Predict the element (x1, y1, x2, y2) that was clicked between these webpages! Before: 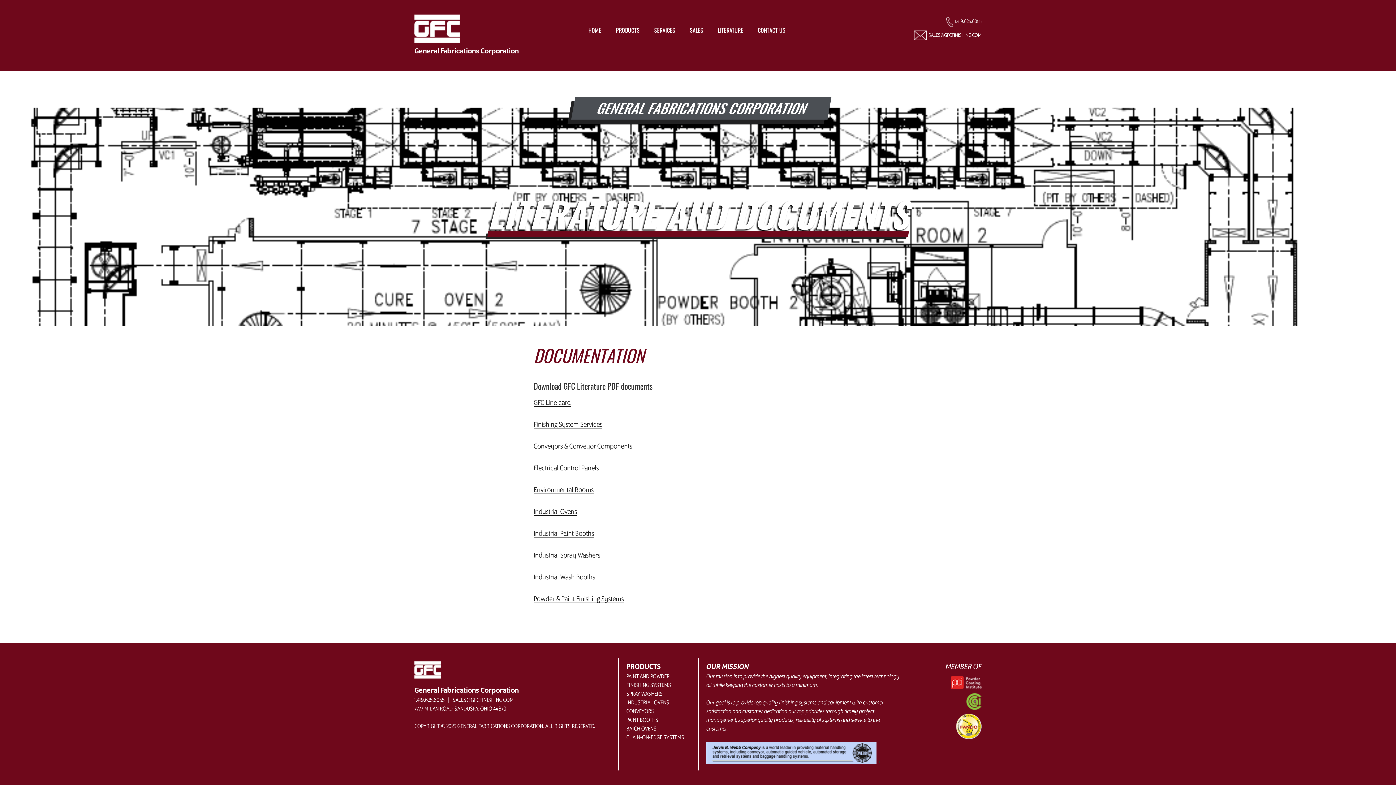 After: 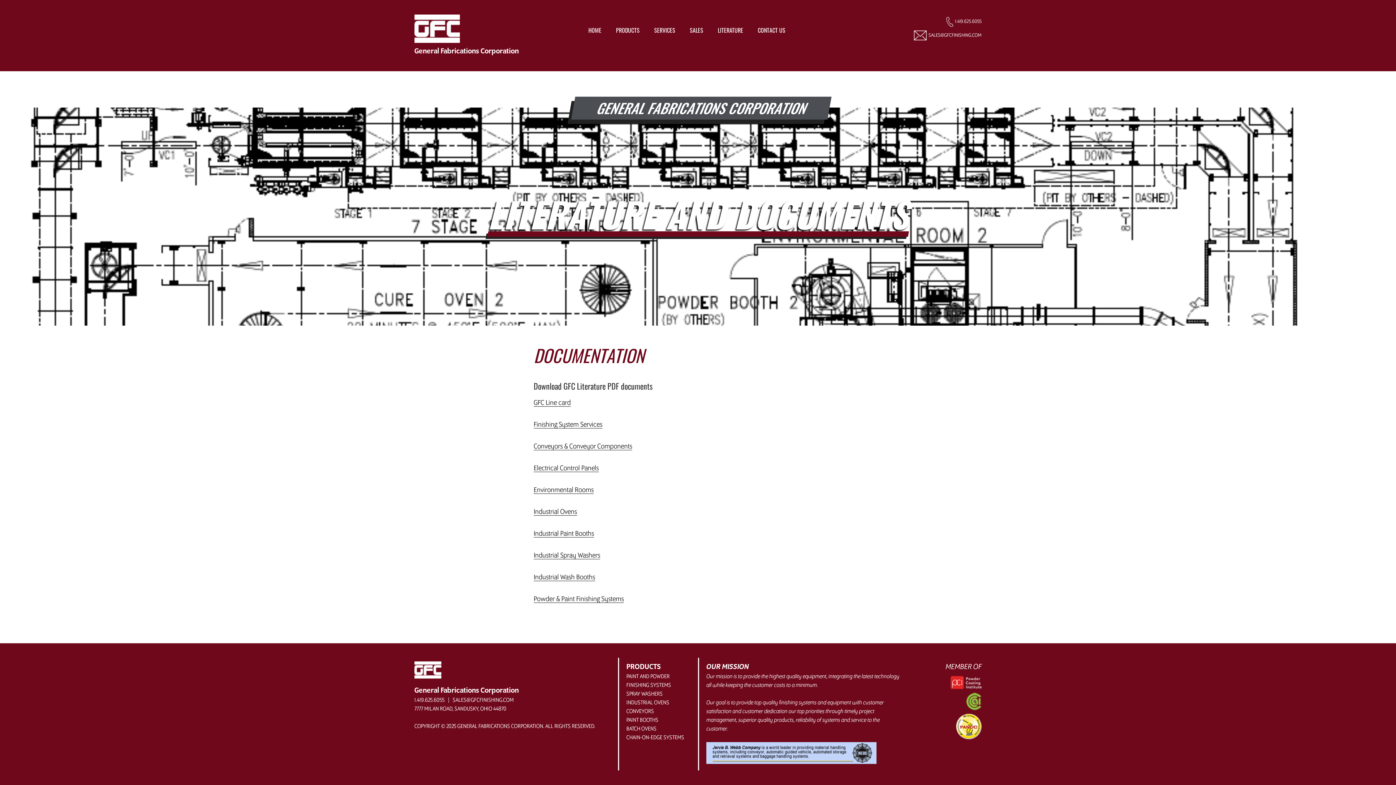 Action: label: SALES@GFCFINISHING.COM bbox: (914, 30, 981, 40)